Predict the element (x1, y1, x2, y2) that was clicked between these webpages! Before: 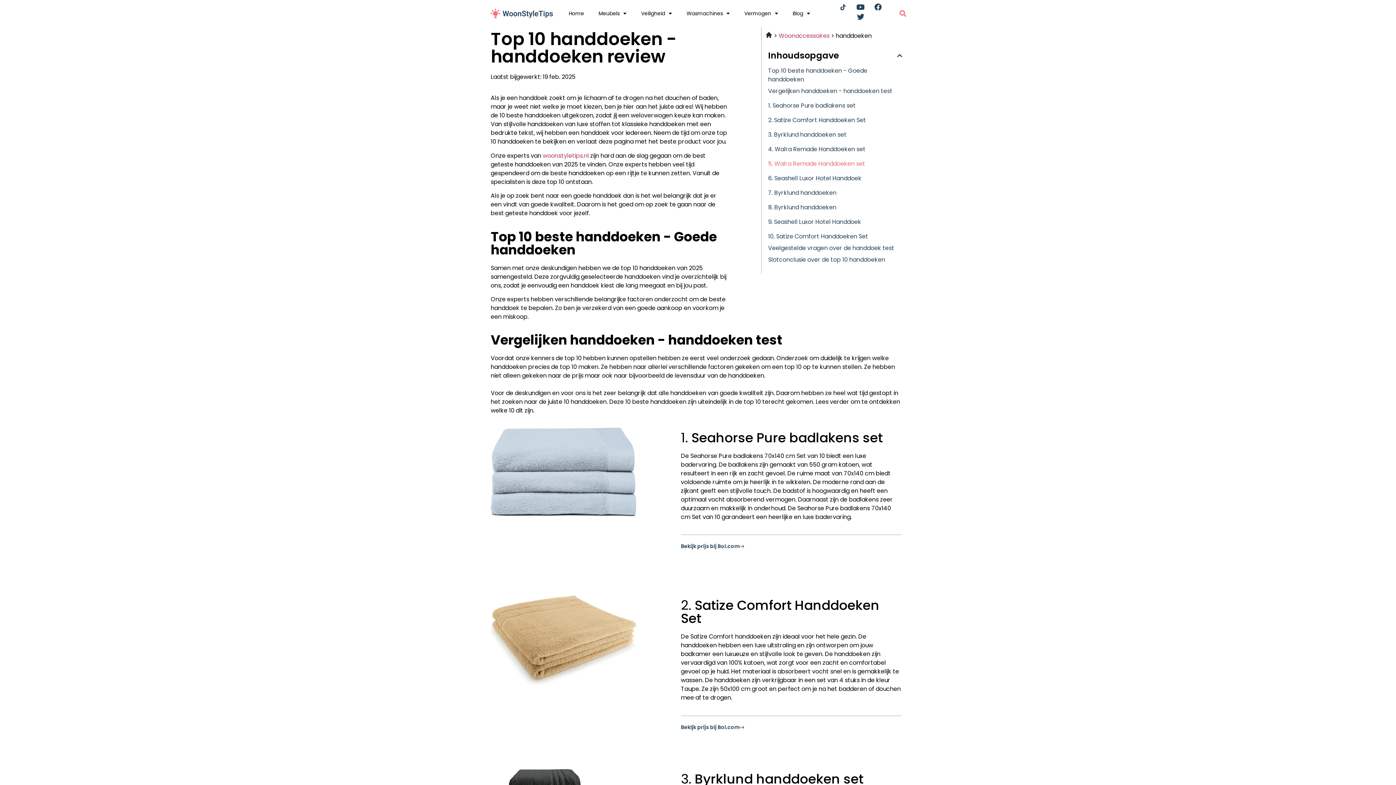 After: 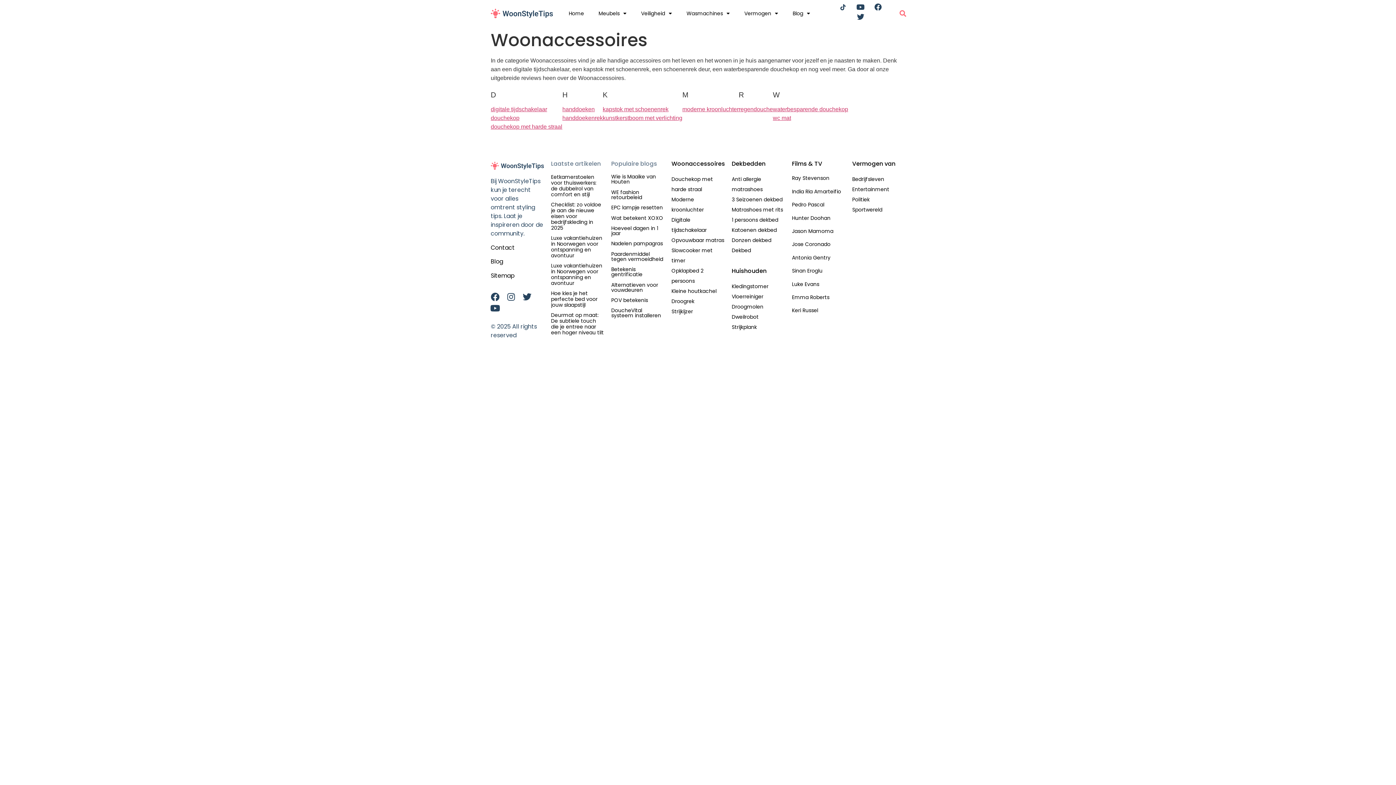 Action: bbox: (778, 31, 829, 40) label: Woonaccessoires